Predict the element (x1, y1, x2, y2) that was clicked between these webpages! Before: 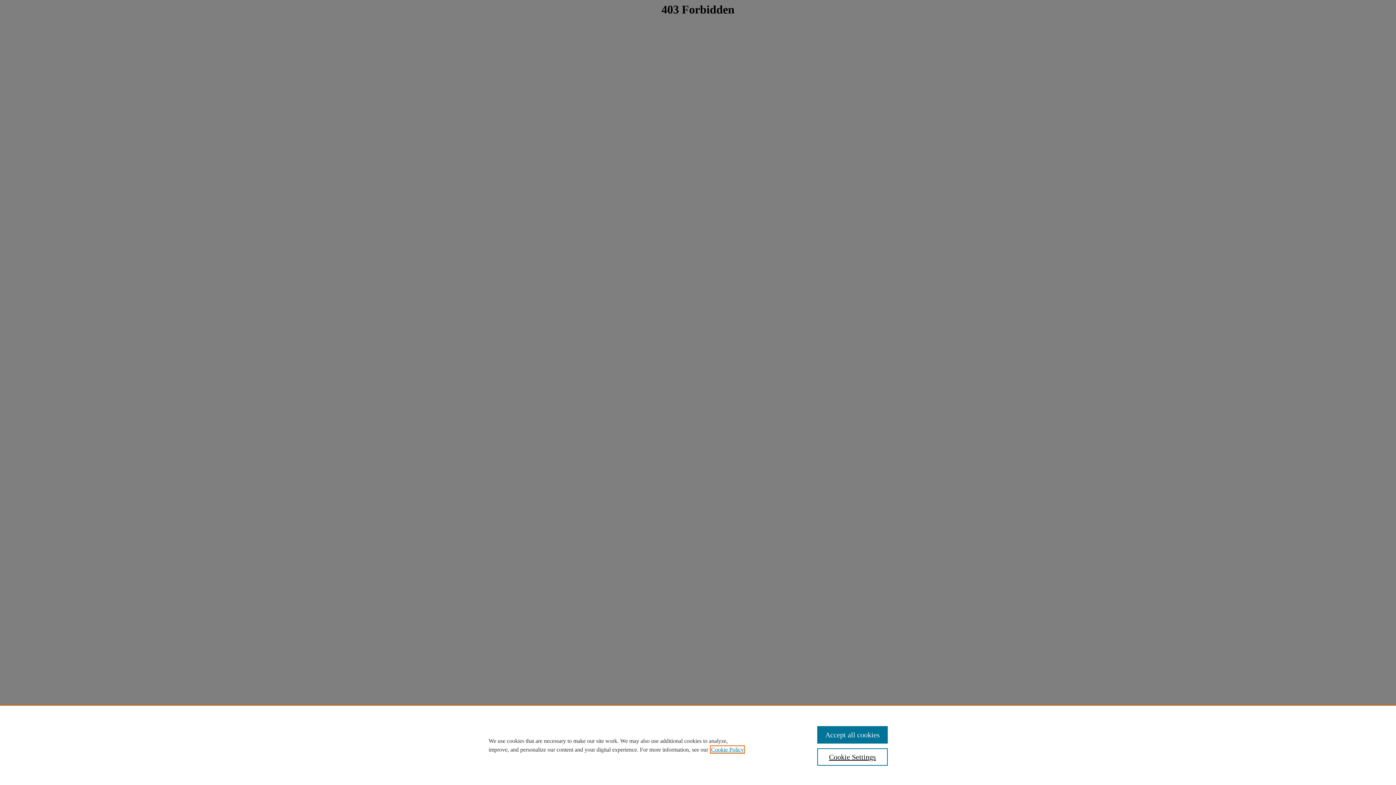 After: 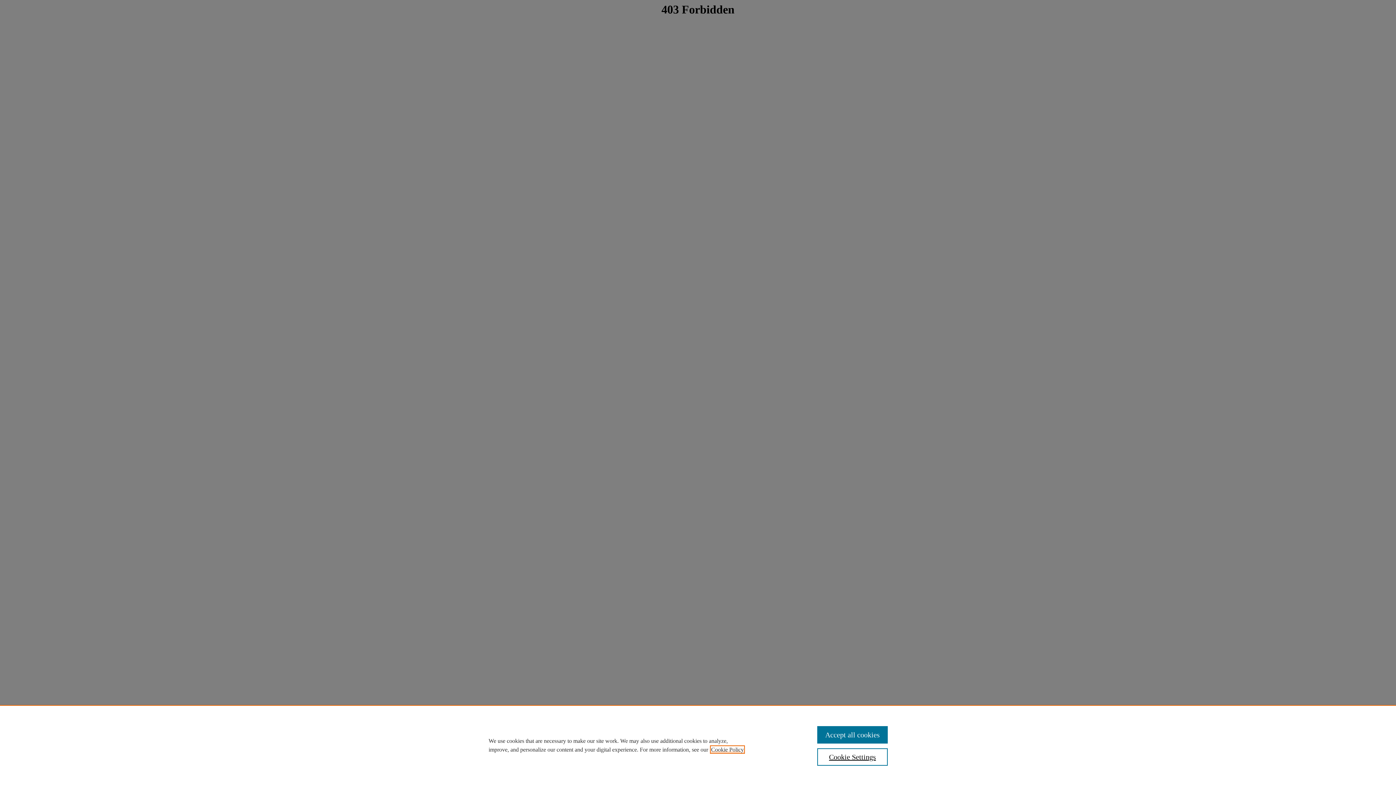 Action: bbox: (711, 746, 744, 753) label: , opens in a new tab